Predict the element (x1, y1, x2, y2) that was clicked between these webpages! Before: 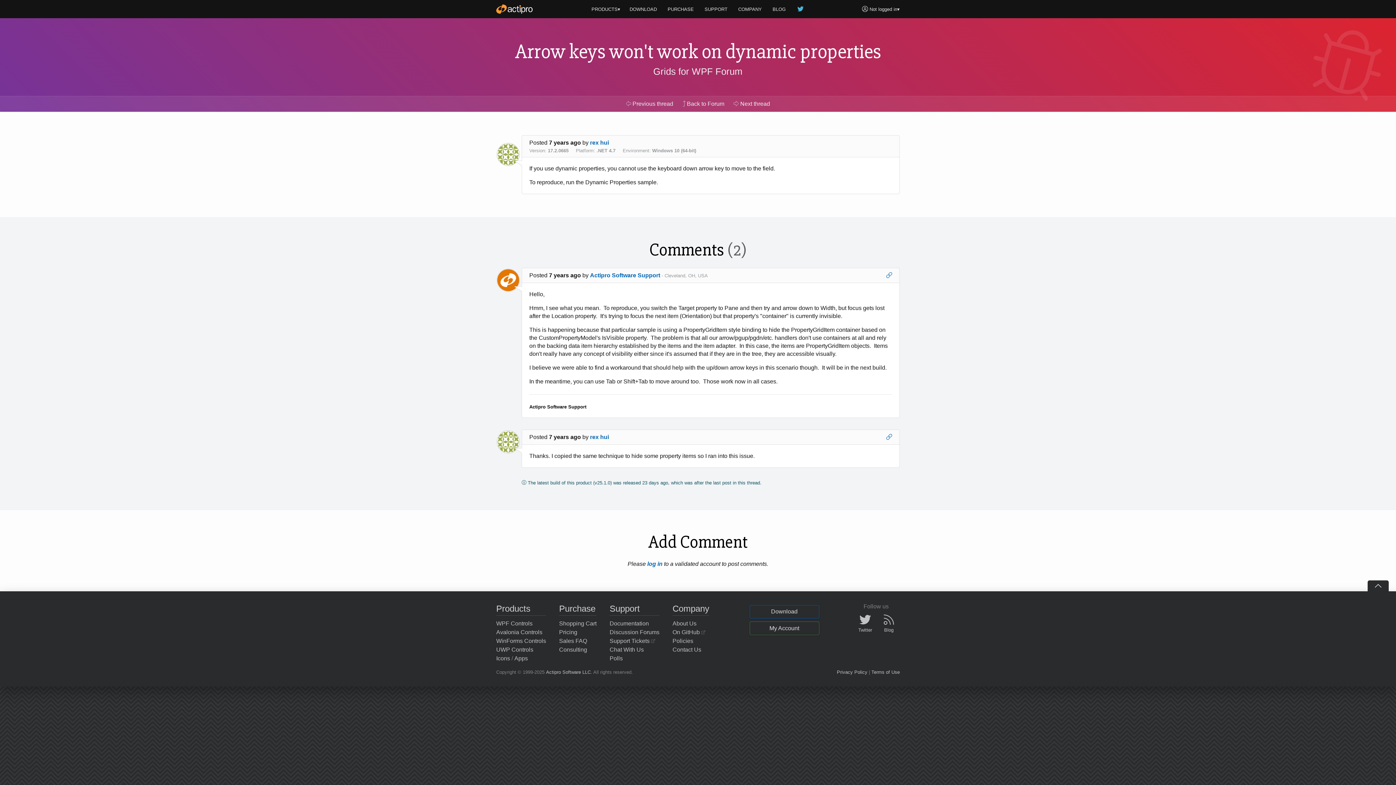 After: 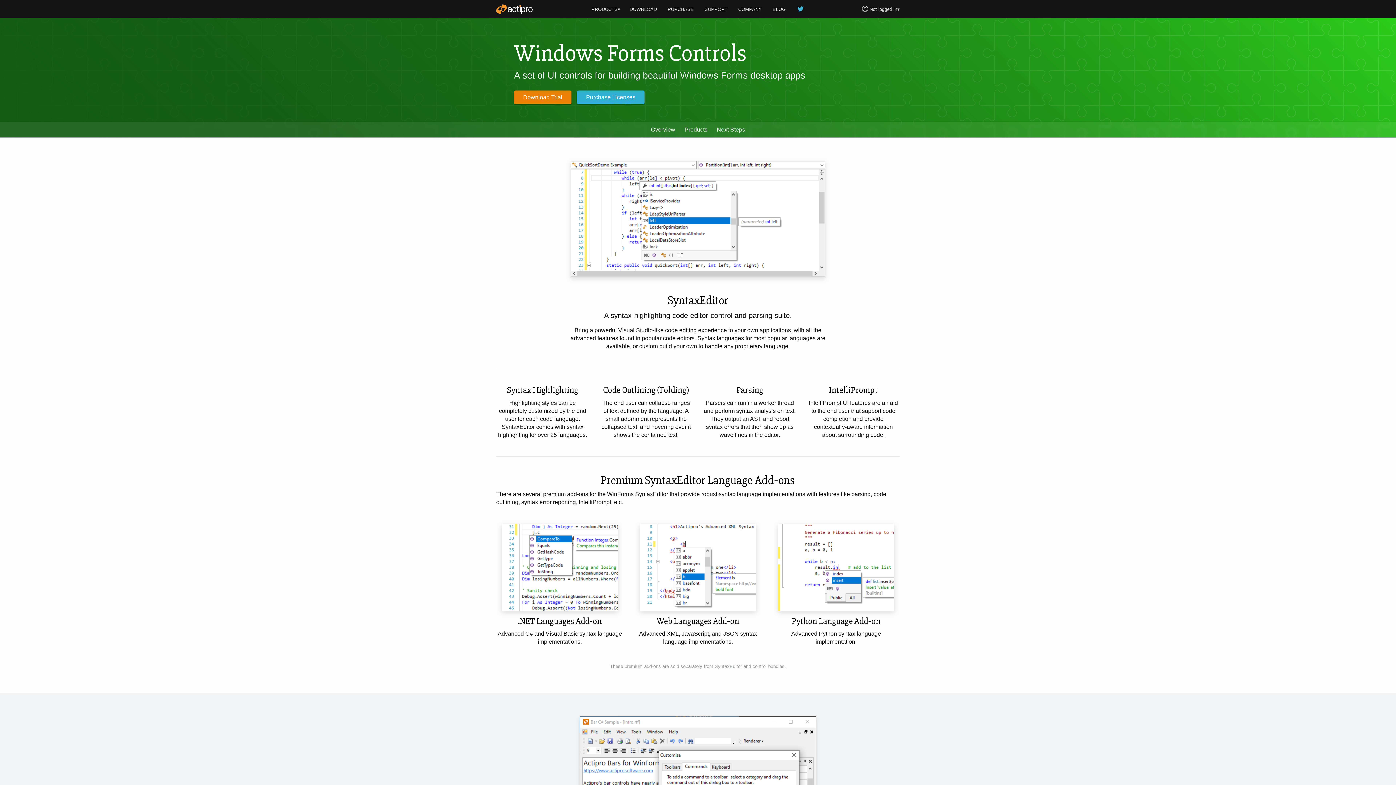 Action: label: WinForms Controls bbox: (496, 636, 546, 645)